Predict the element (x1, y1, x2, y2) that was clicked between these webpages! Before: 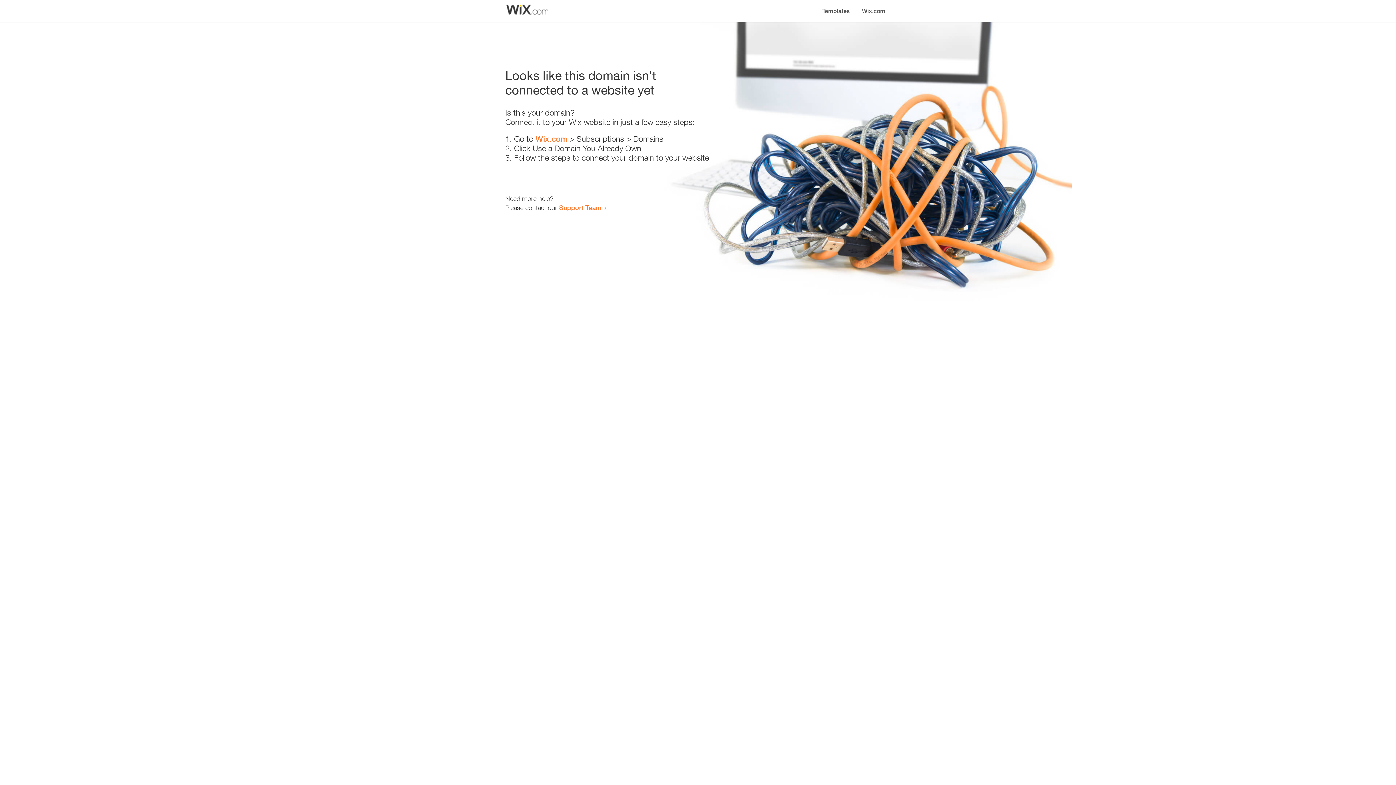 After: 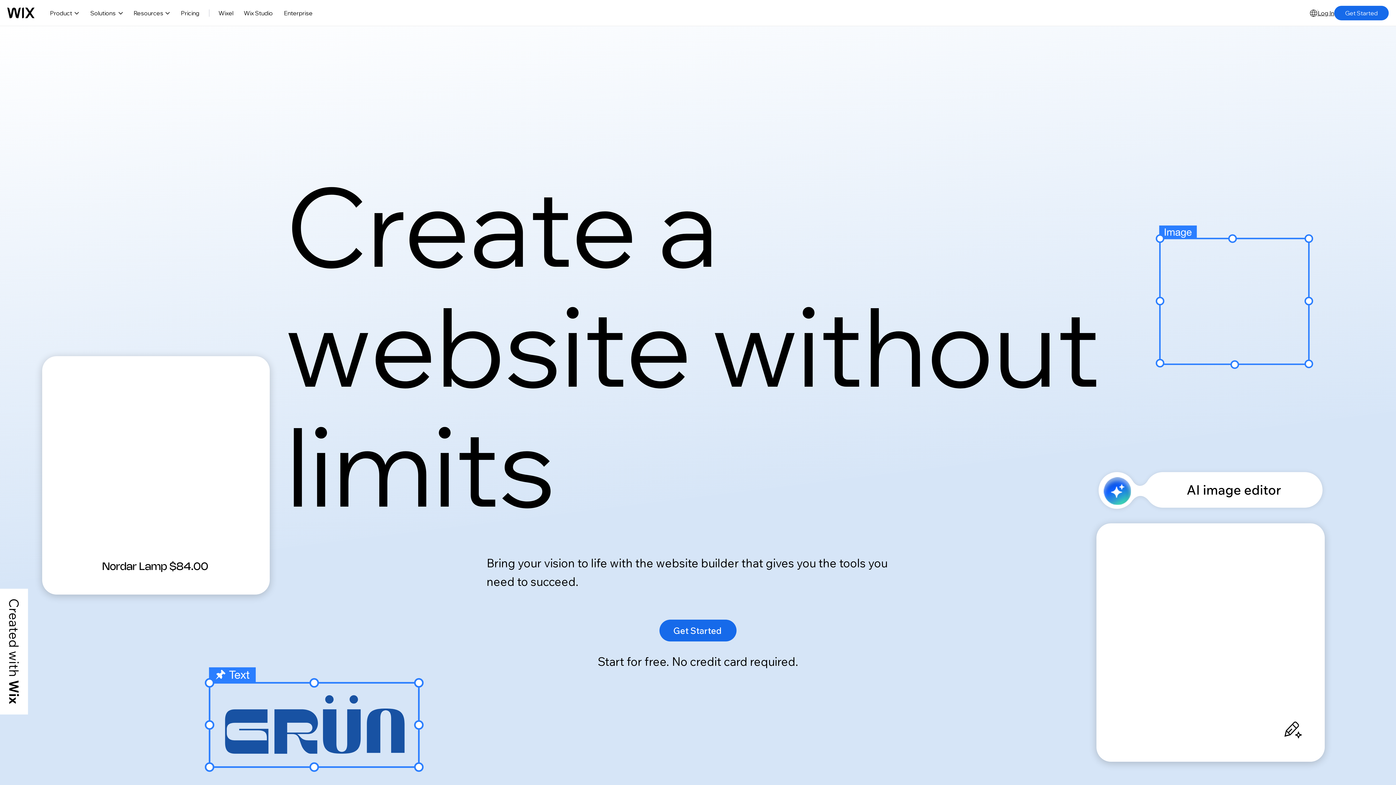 Action: label: Wix.com bbox: (535, 134, 567, 143)